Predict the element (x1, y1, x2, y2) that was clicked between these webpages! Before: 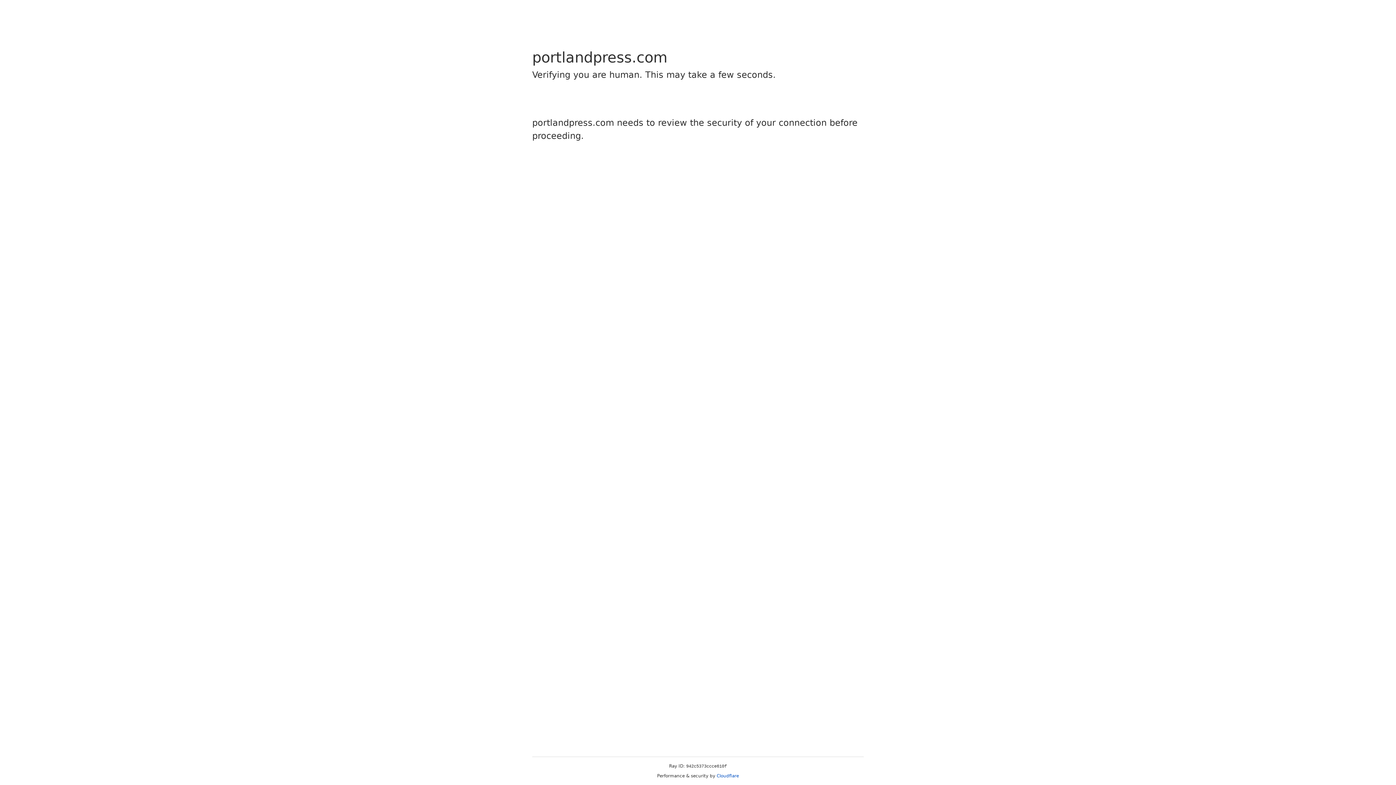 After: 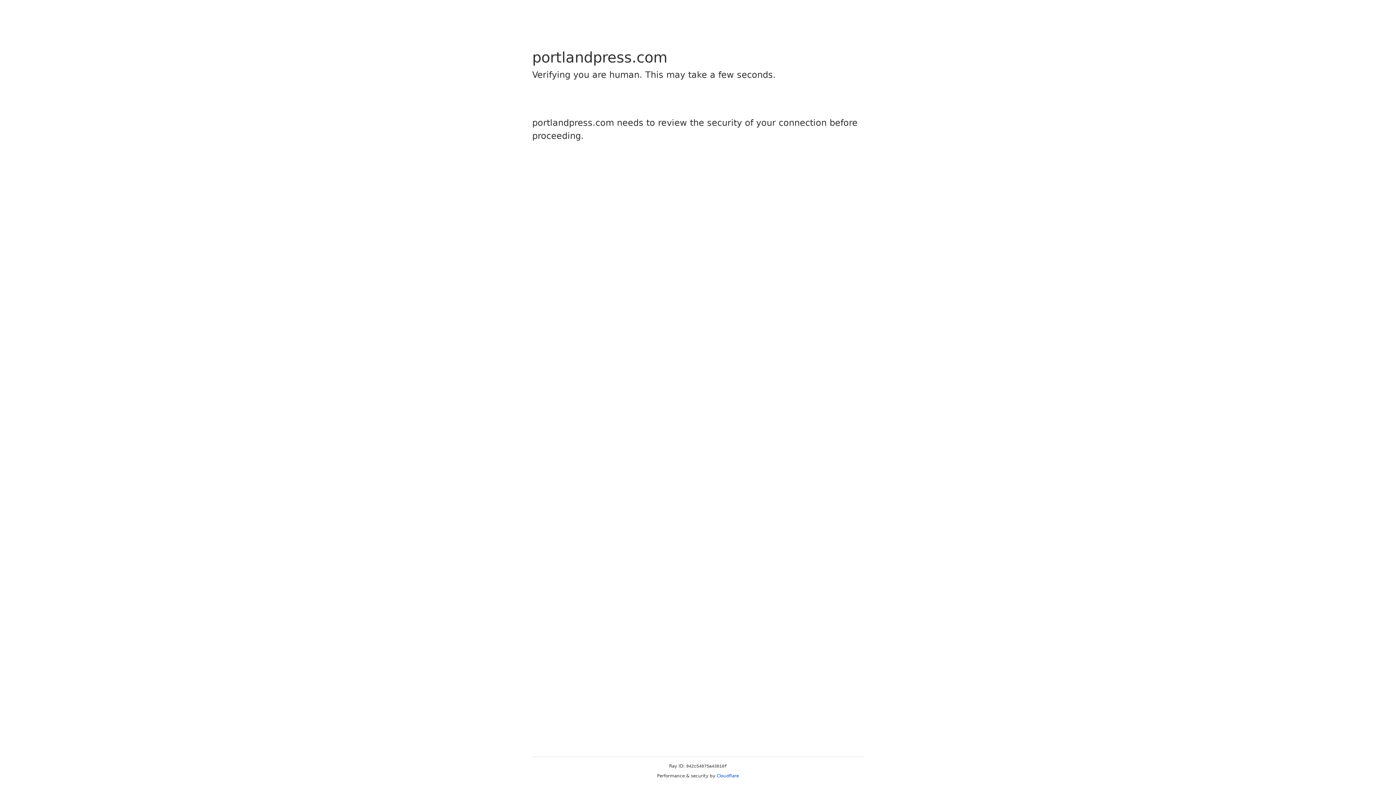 Action: bbox: (716, 773, 739, 778) label: Cloudflare